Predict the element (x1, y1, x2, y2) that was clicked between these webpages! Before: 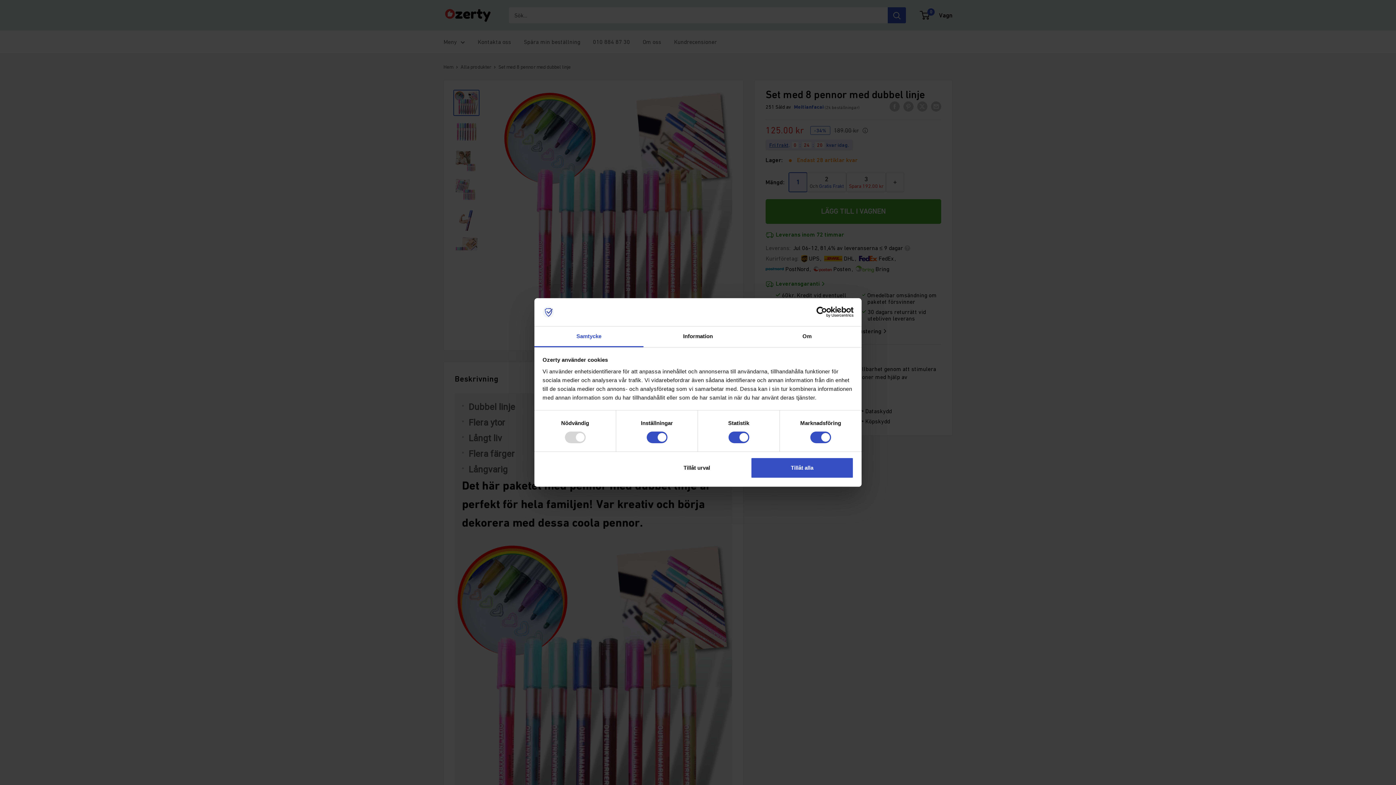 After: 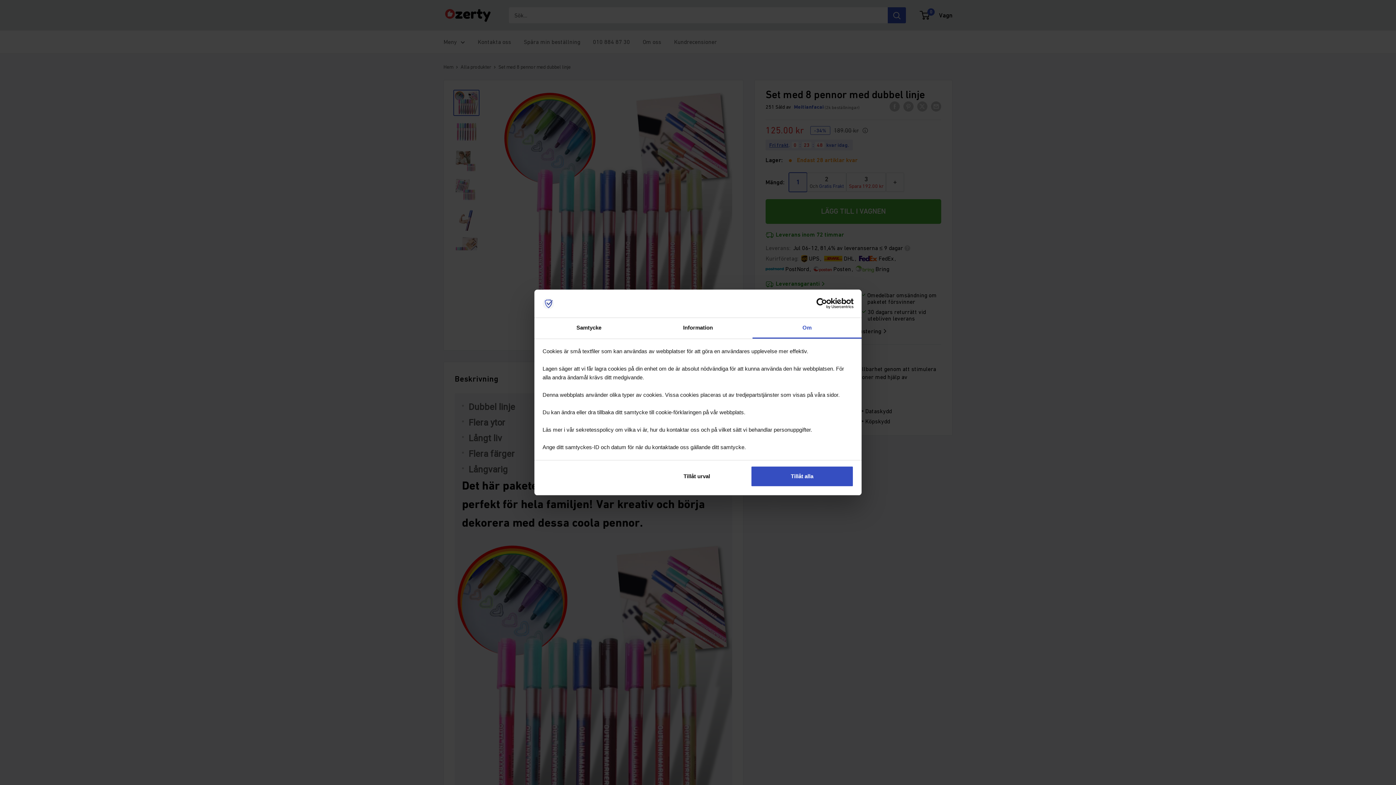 Action: label: Om bbox: (752, 326, 861, 347)